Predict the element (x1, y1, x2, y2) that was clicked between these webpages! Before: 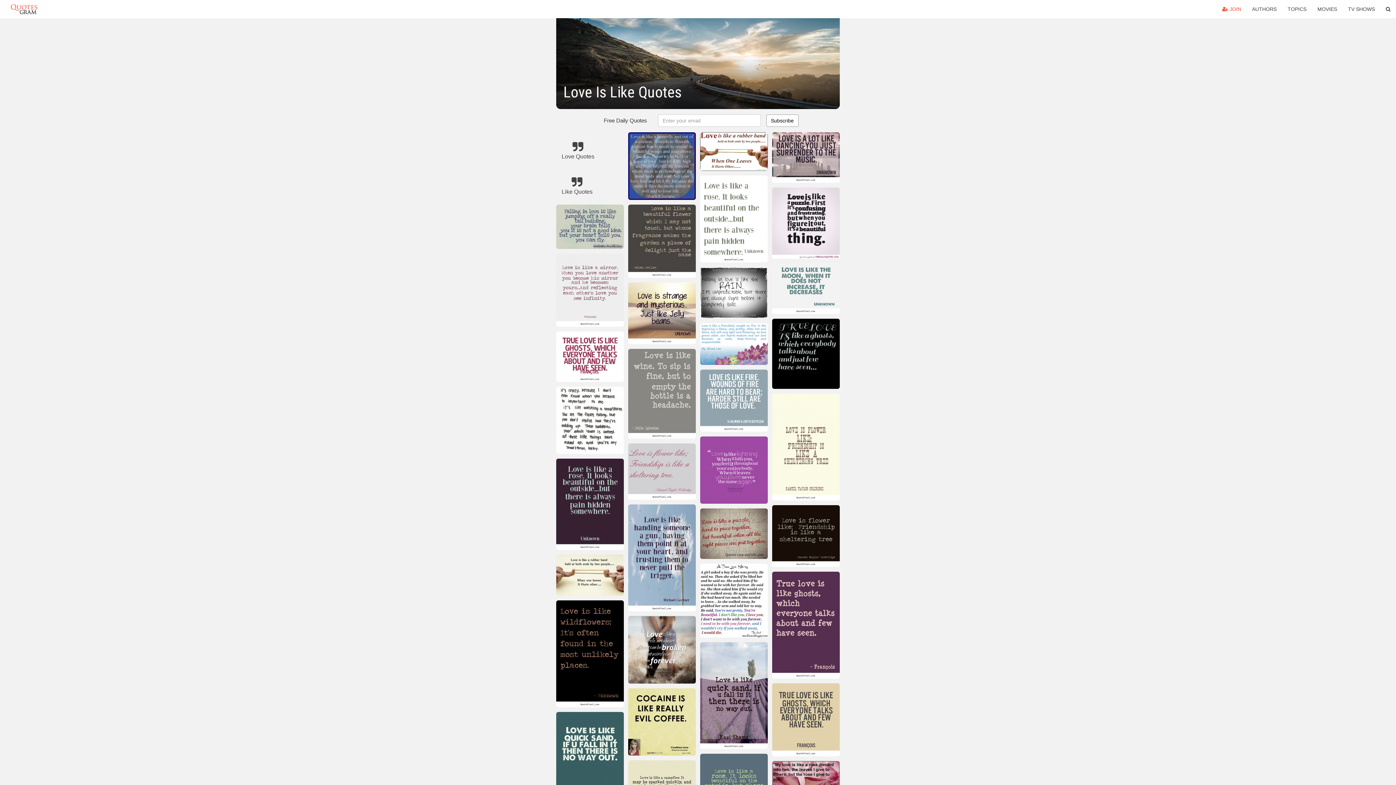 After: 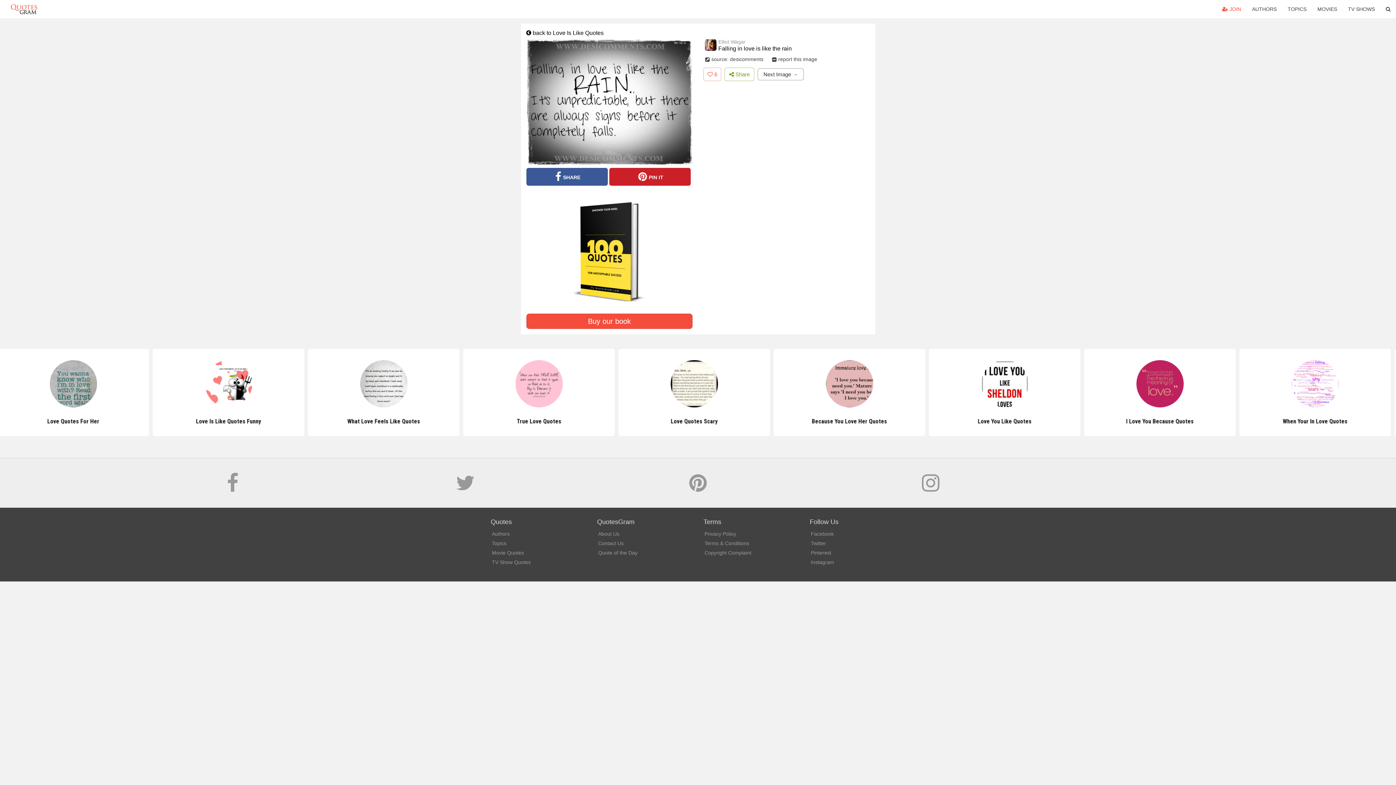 Action: bbox: (700, 267, 767, 321)